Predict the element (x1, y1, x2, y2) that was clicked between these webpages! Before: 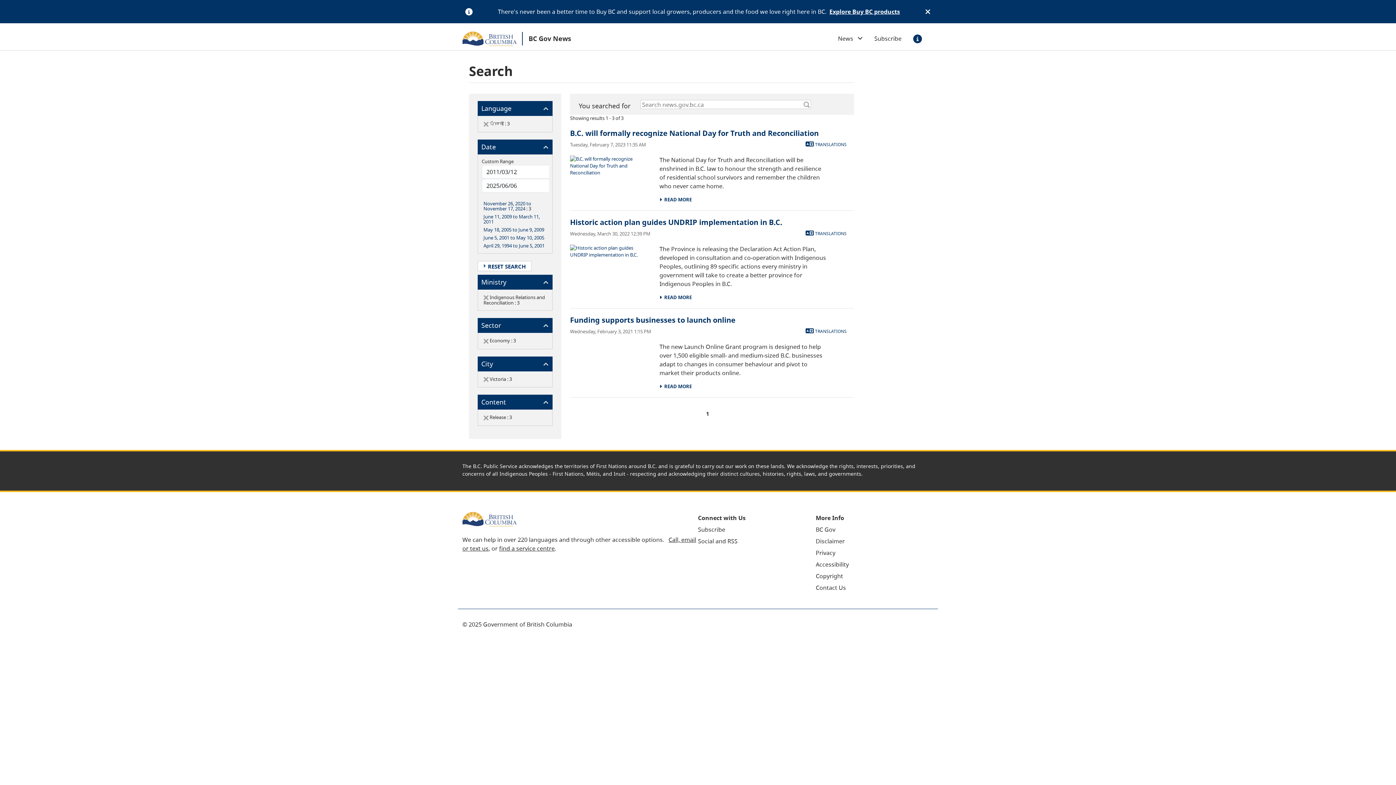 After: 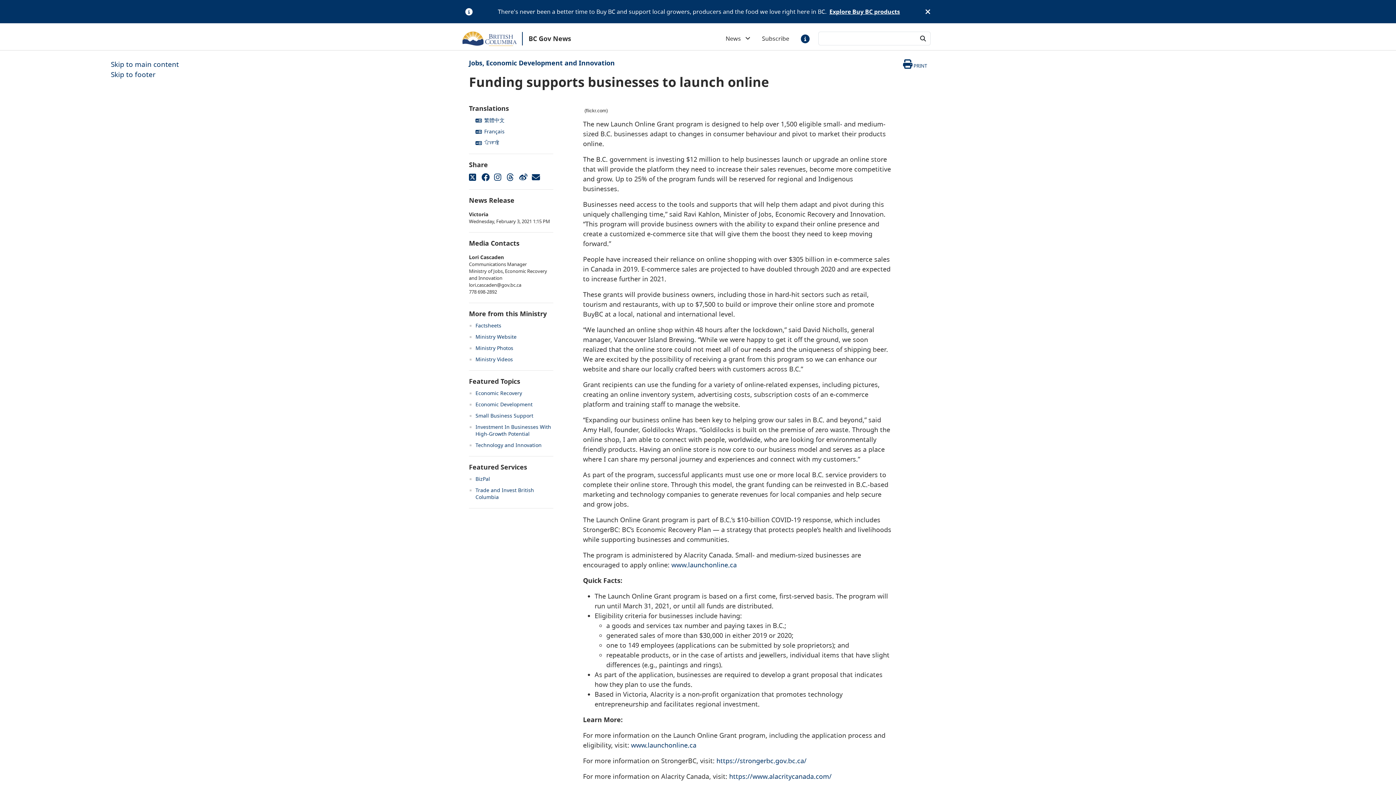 Action: label:   READ MORE bbox: (659, 383, 692, 390)